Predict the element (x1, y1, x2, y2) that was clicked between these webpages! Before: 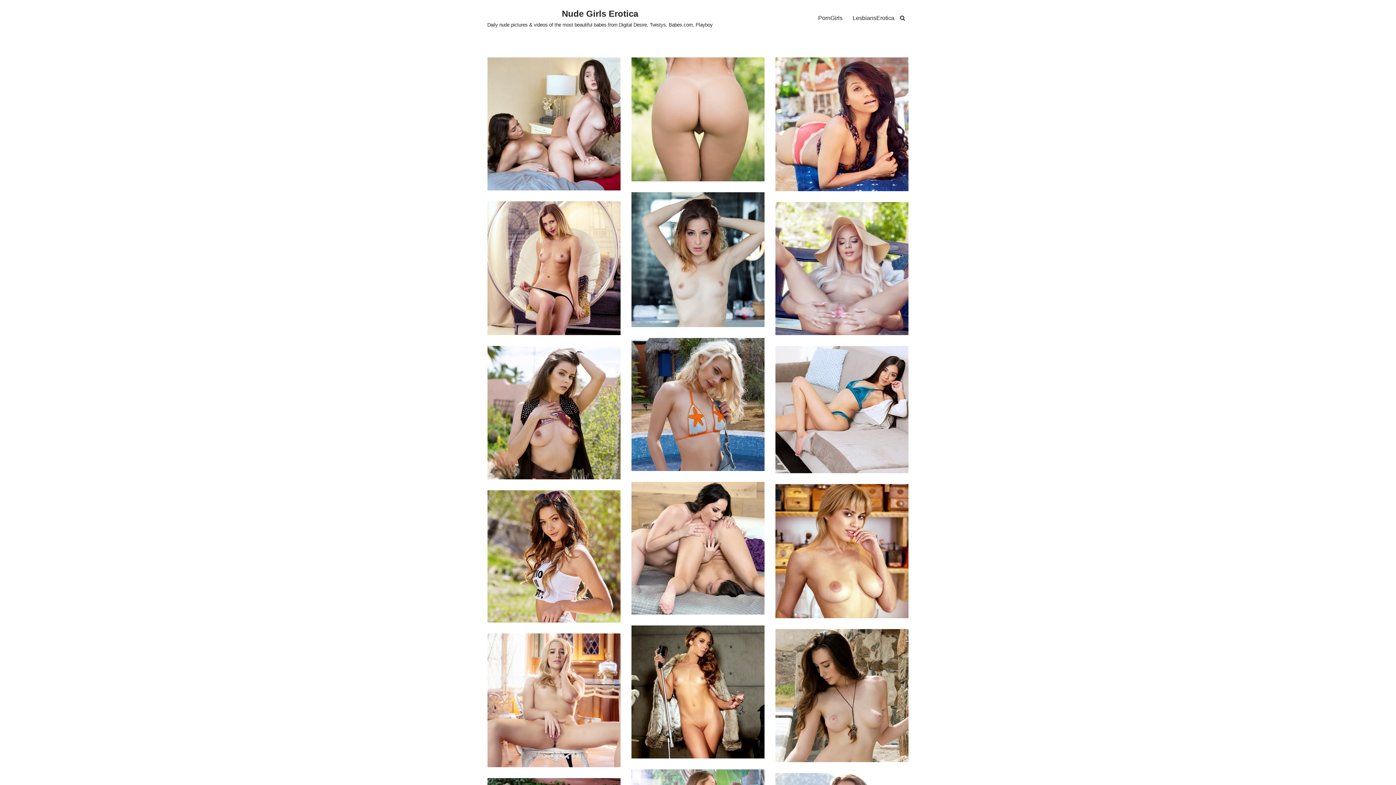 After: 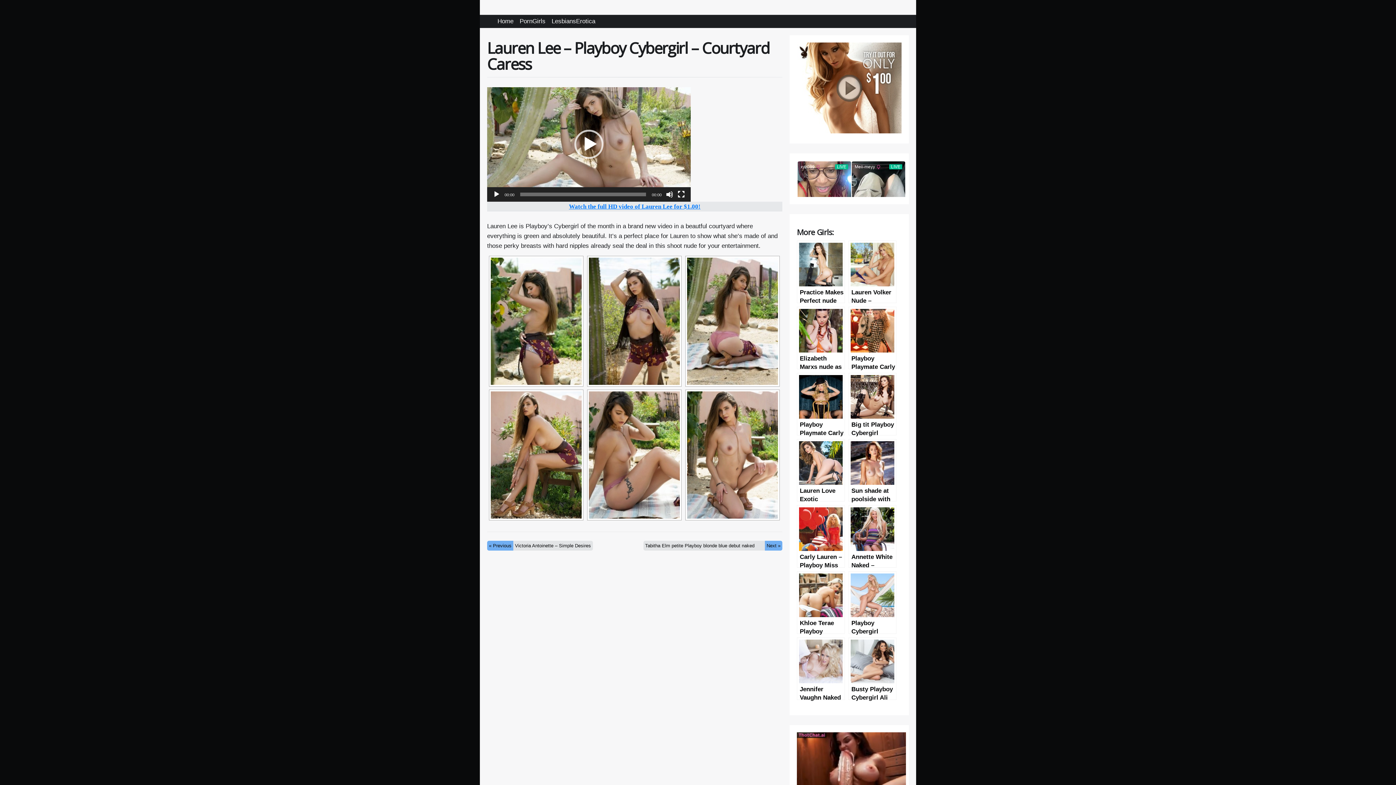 Action: bbox: (487, 346, 620, 479)